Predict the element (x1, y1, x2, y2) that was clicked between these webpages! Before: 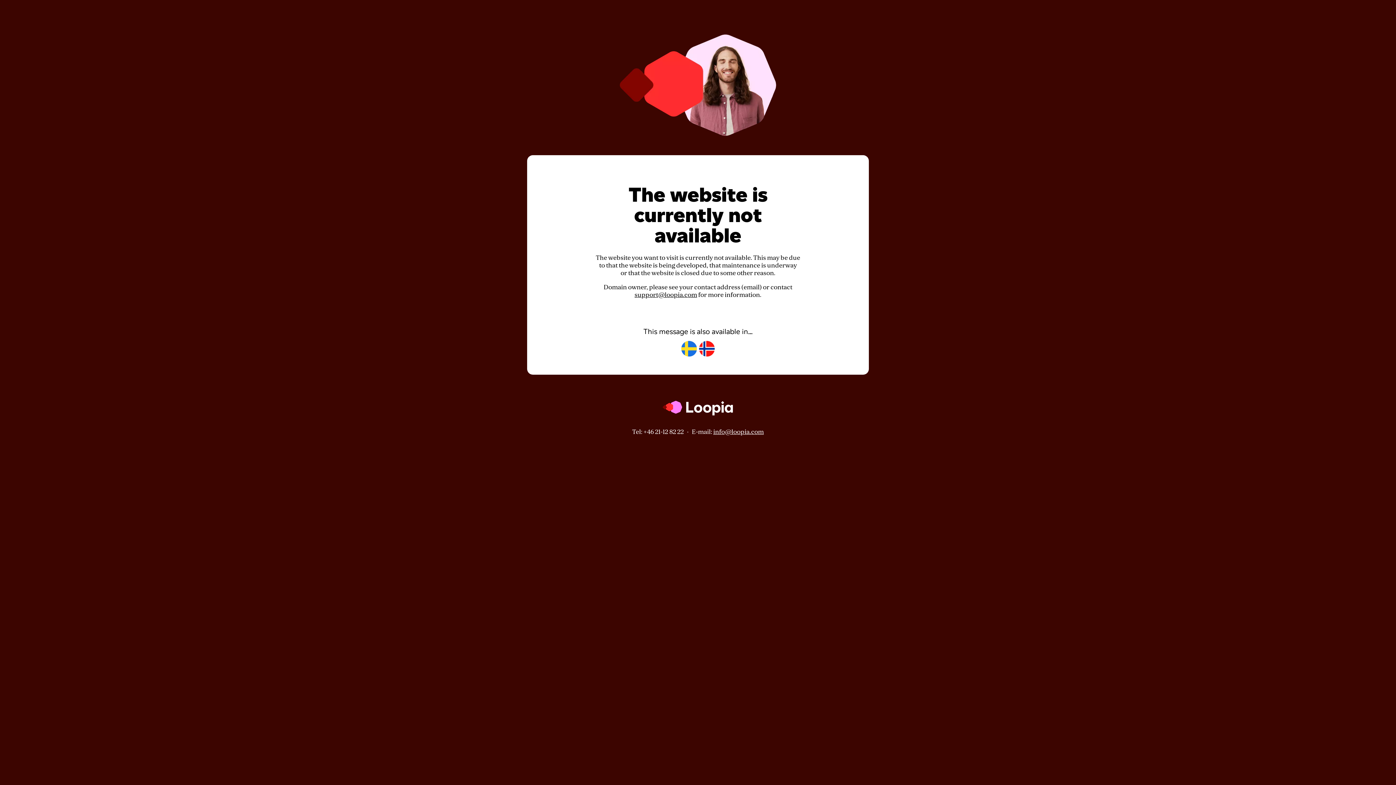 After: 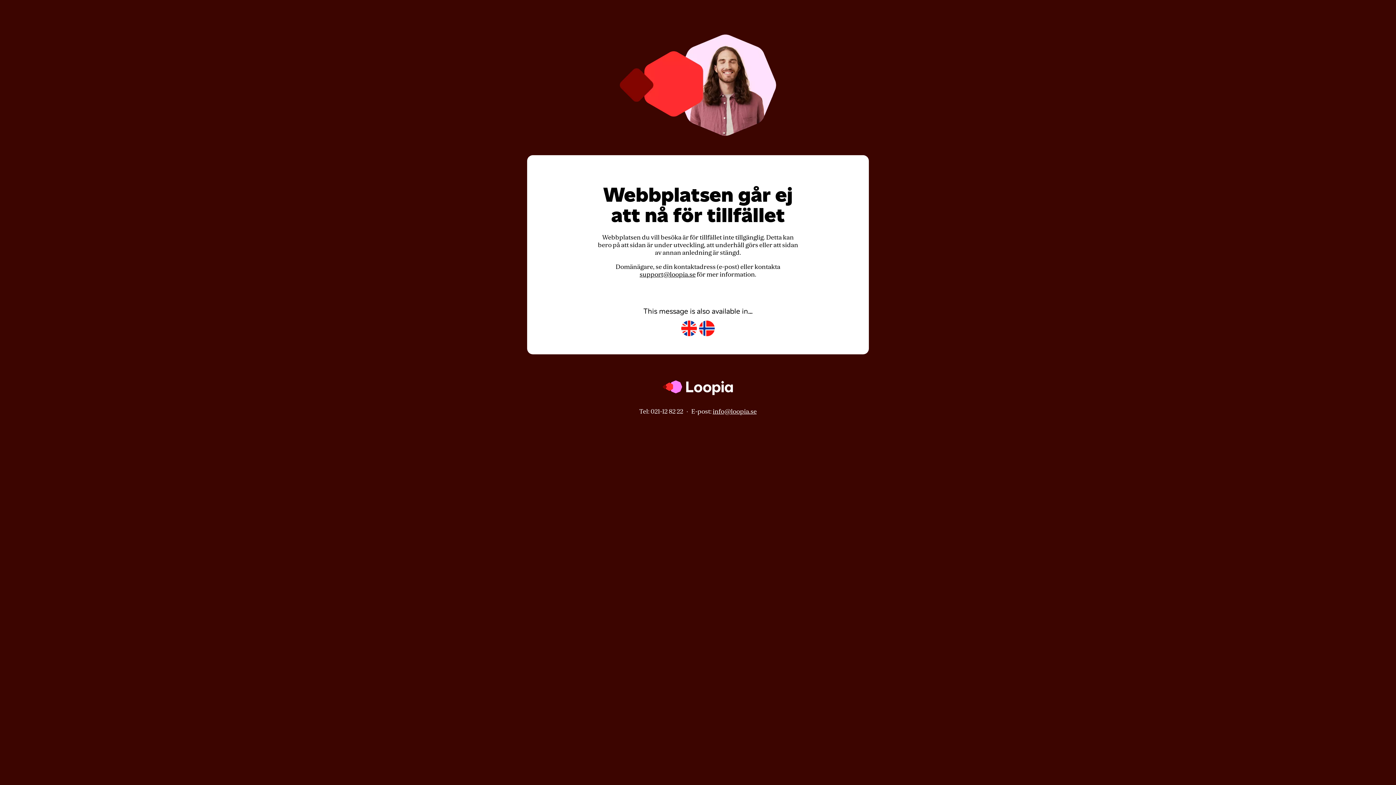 Action: bbox: (681, 341, 697, 357)